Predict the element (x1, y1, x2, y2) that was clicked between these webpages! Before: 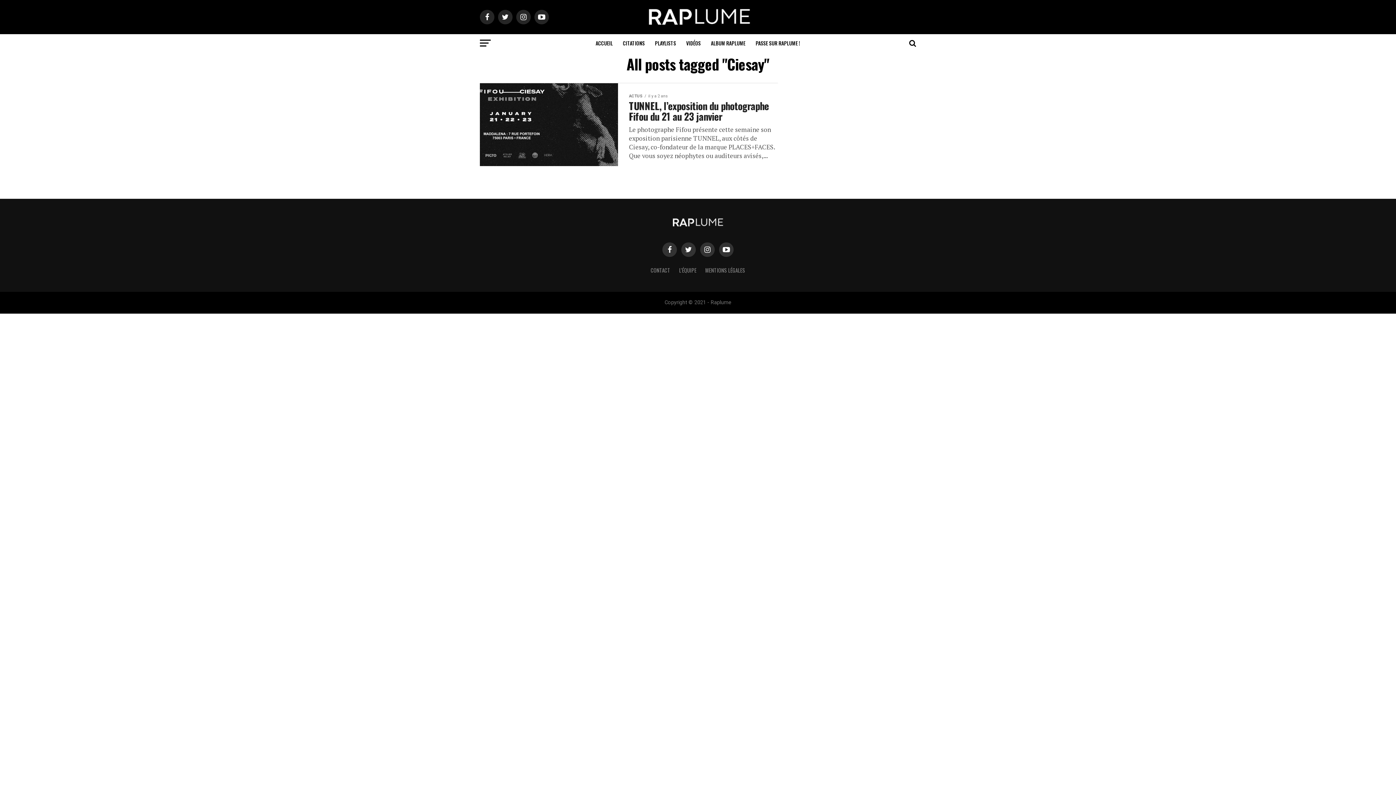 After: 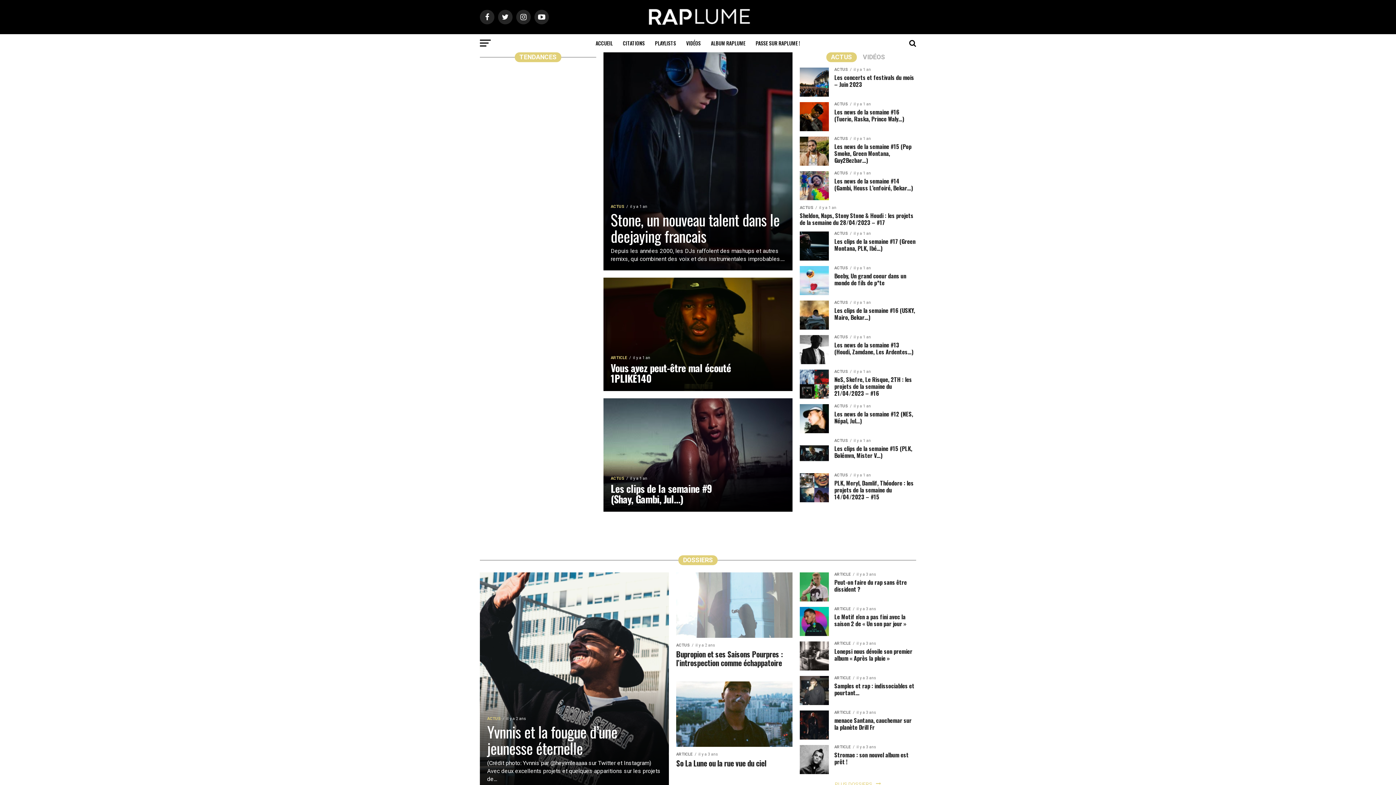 Action: bbox: (661, 226, 734, 233)